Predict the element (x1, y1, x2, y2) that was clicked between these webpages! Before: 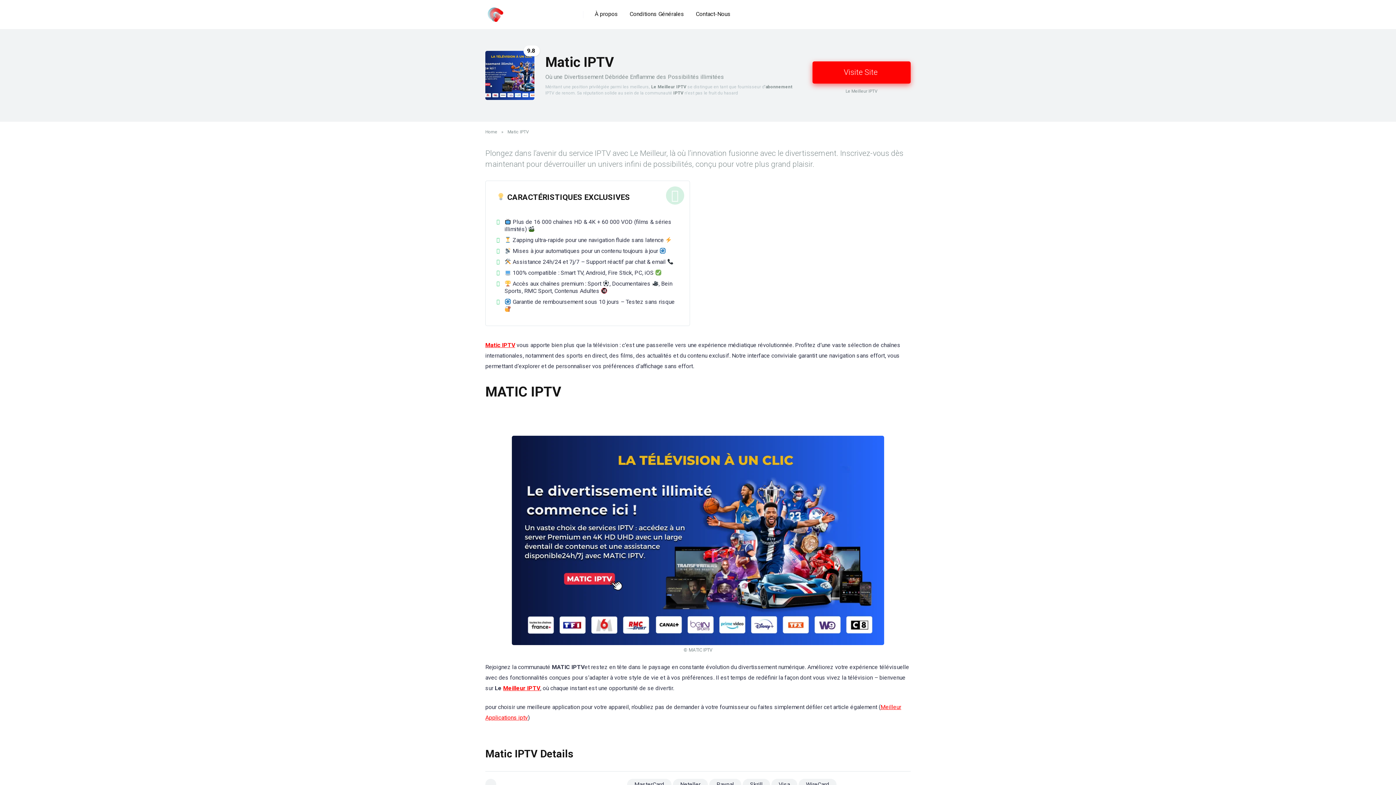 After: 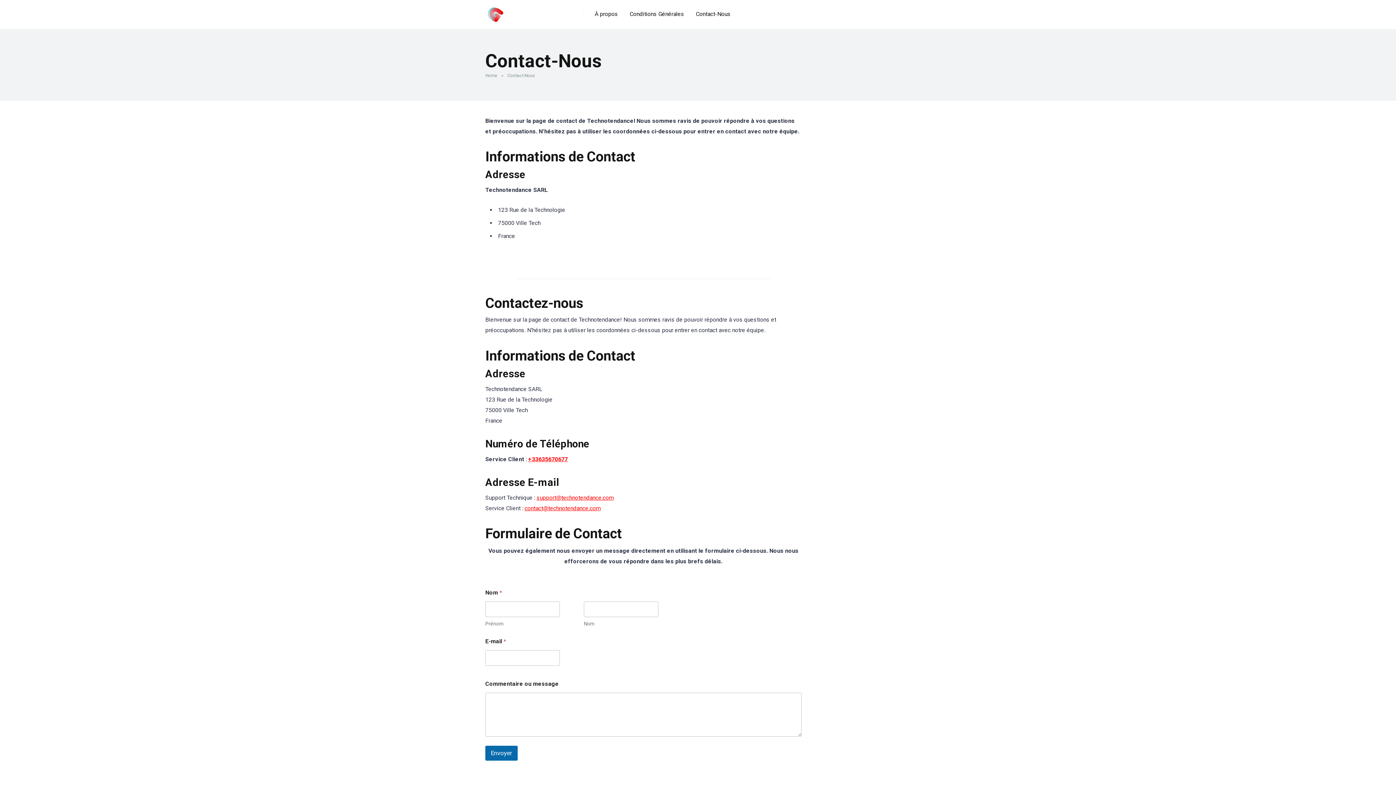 Action: label: Contact-Nous bbox: (690, 0, 736, 29)